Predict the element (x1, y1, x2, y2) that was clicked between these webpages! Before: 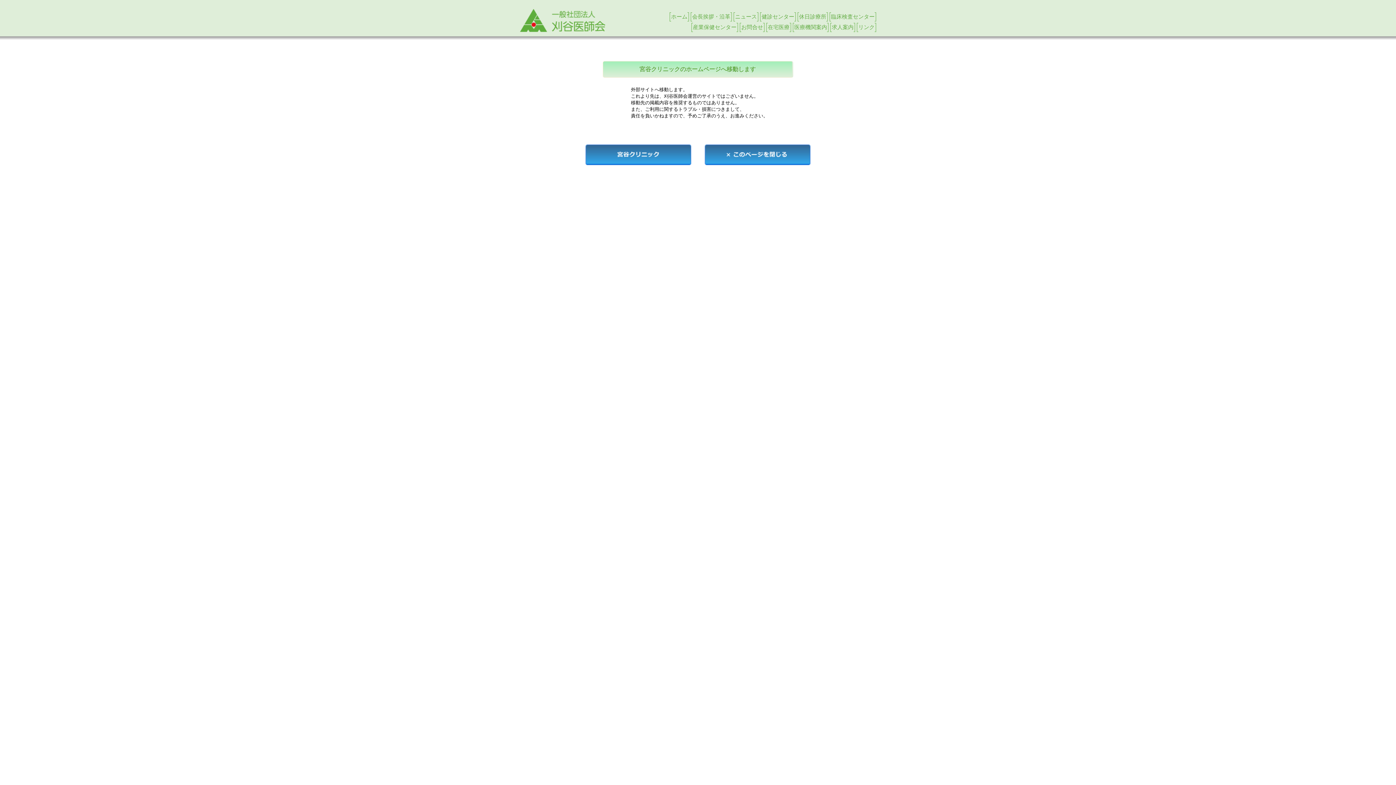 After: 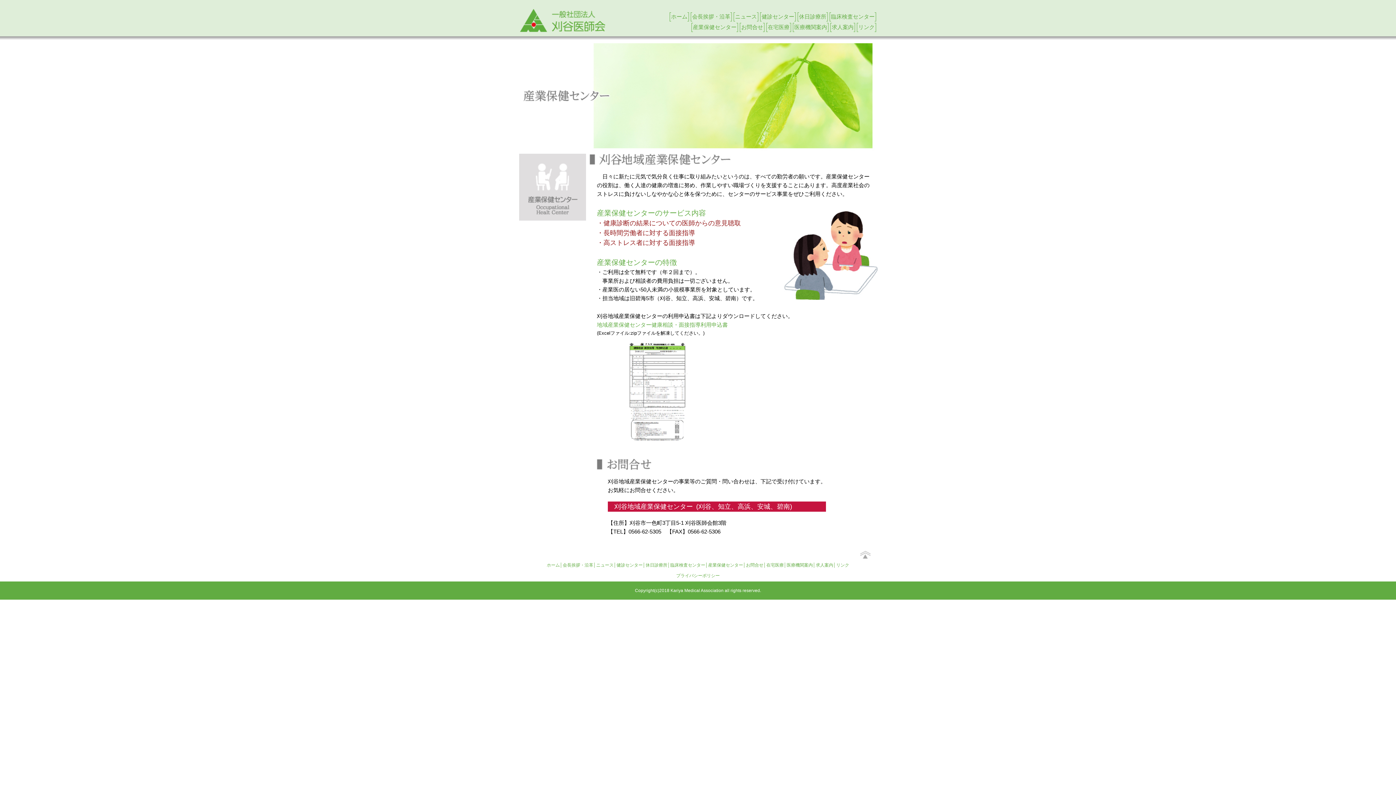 Action: label: 産業保健センター bbox: (693, 24, 736, 30)